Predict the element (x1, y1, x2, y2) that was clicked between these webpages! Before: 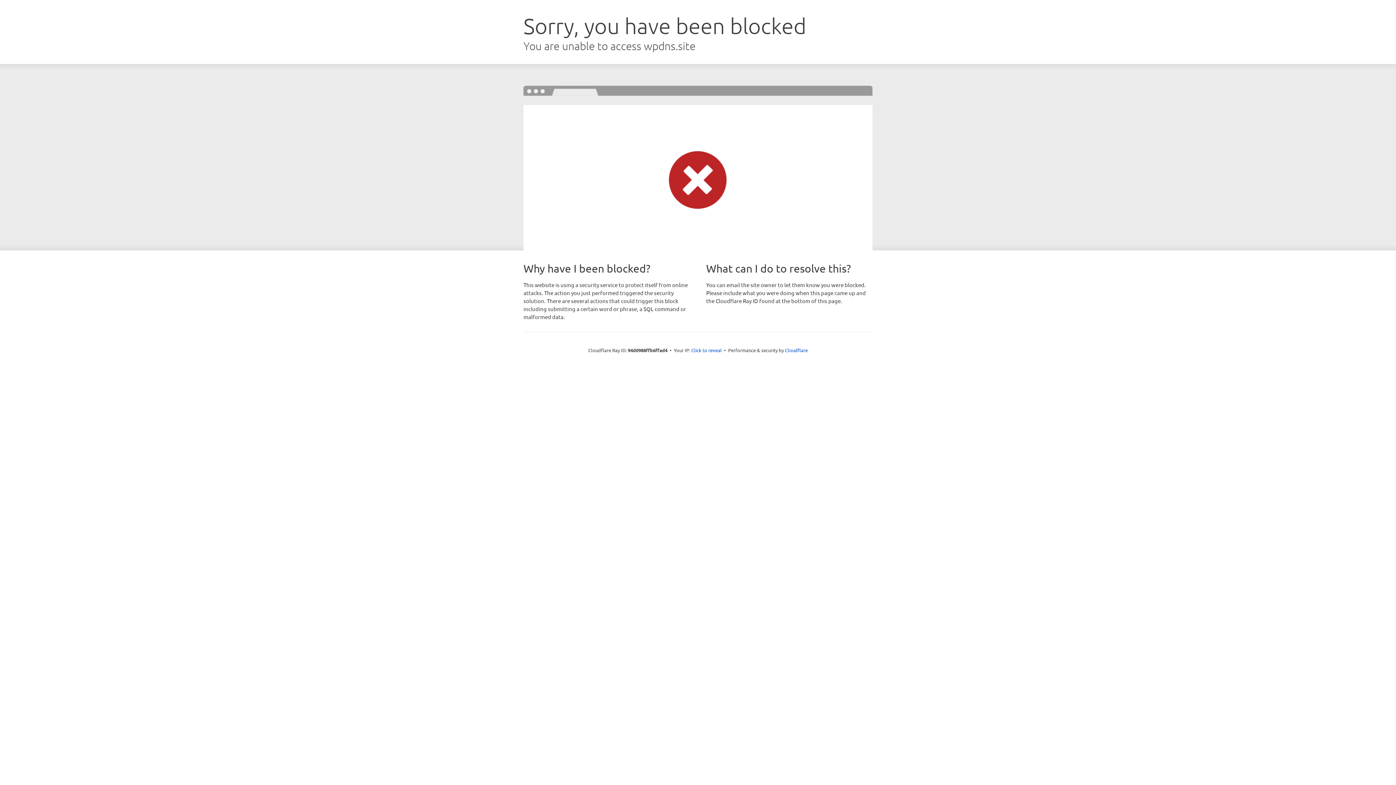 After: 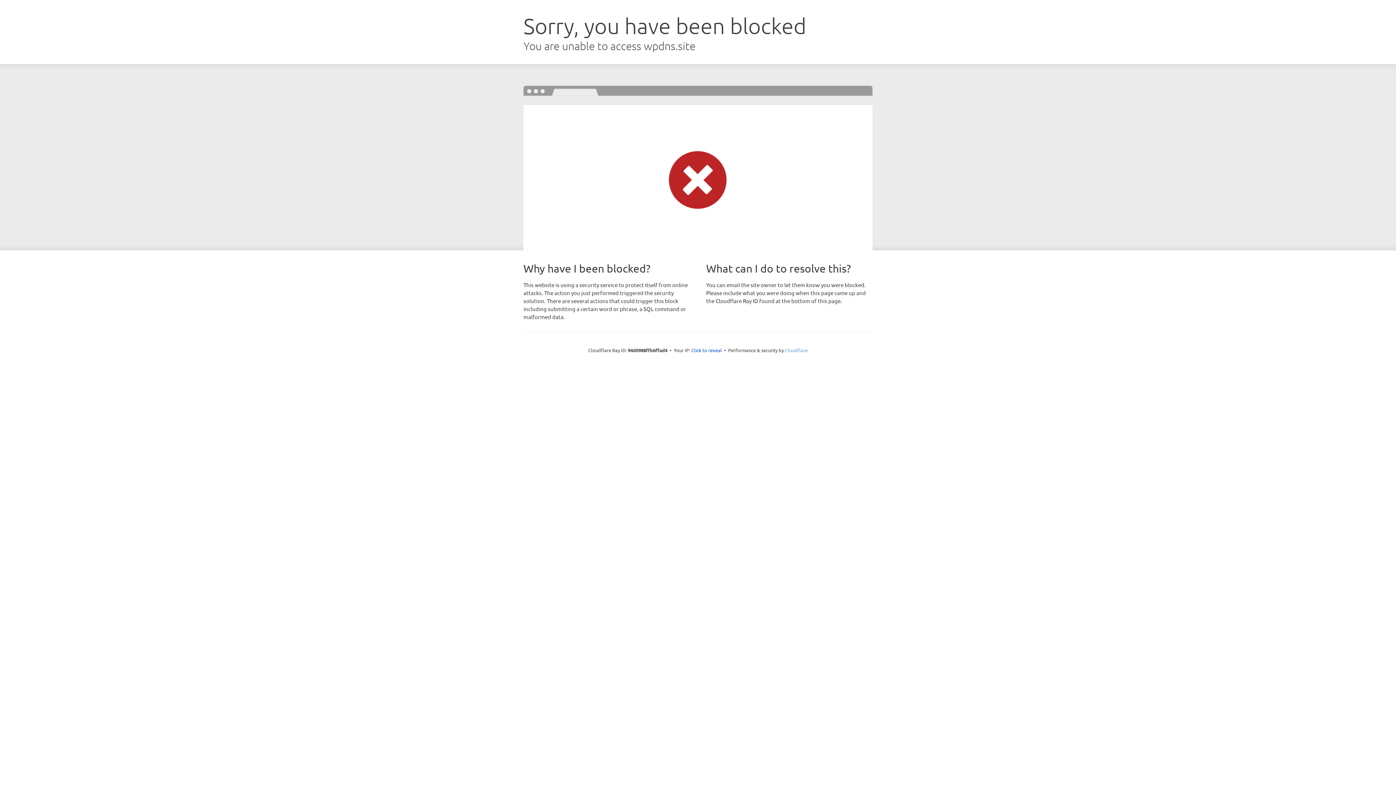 Action: bbox: (785, 347, 808, 353) label: Cloudflare